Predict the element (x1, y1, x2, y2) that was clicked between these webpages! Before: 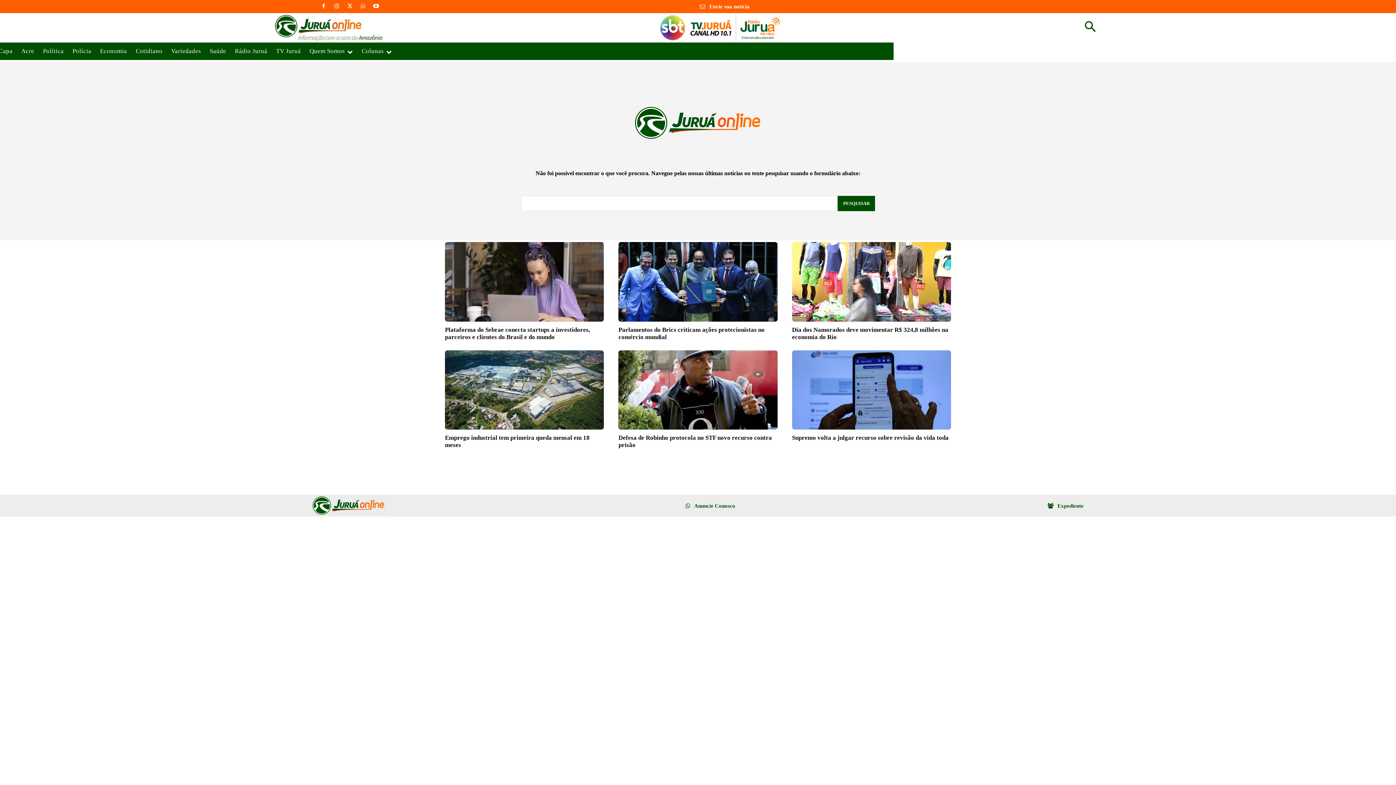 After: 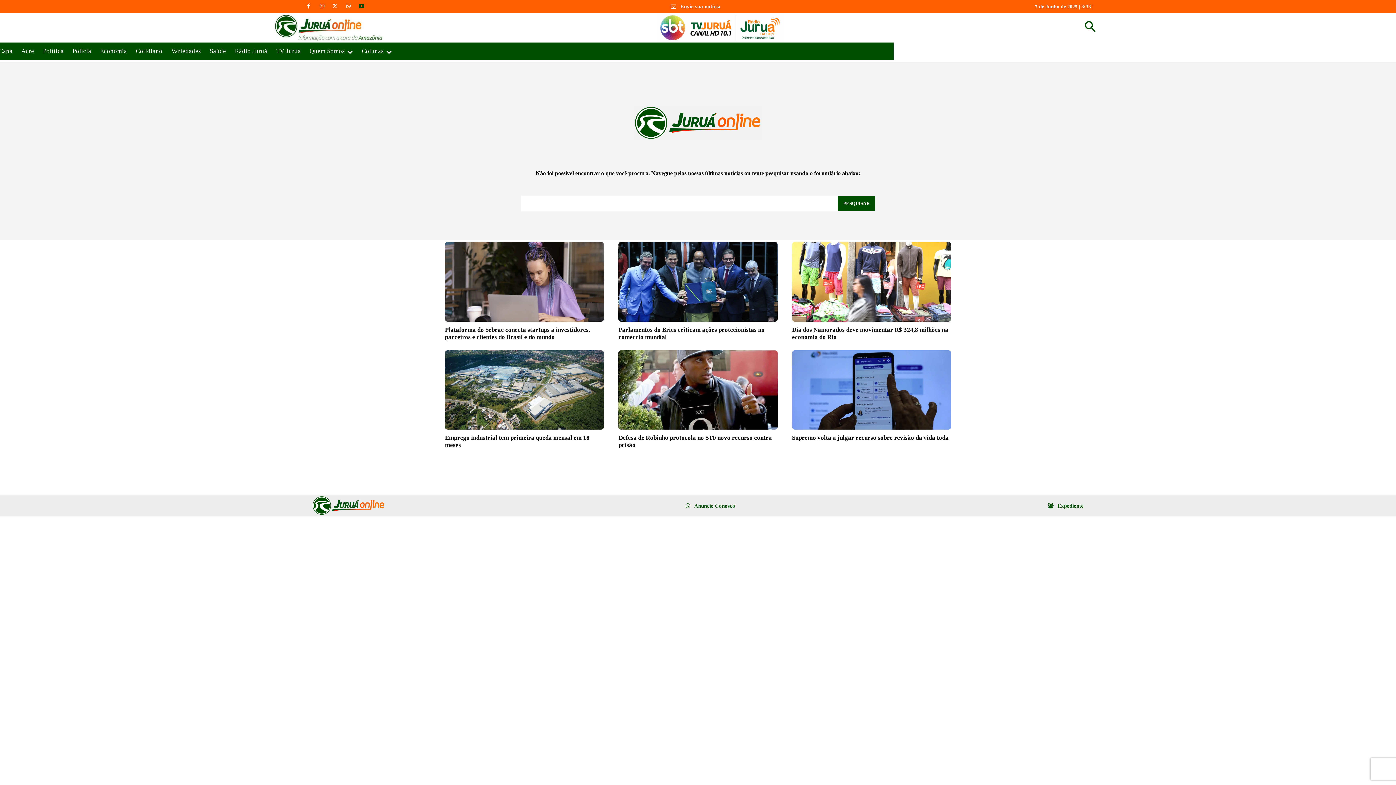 Action: bbox: (356, 0, 369, 13)